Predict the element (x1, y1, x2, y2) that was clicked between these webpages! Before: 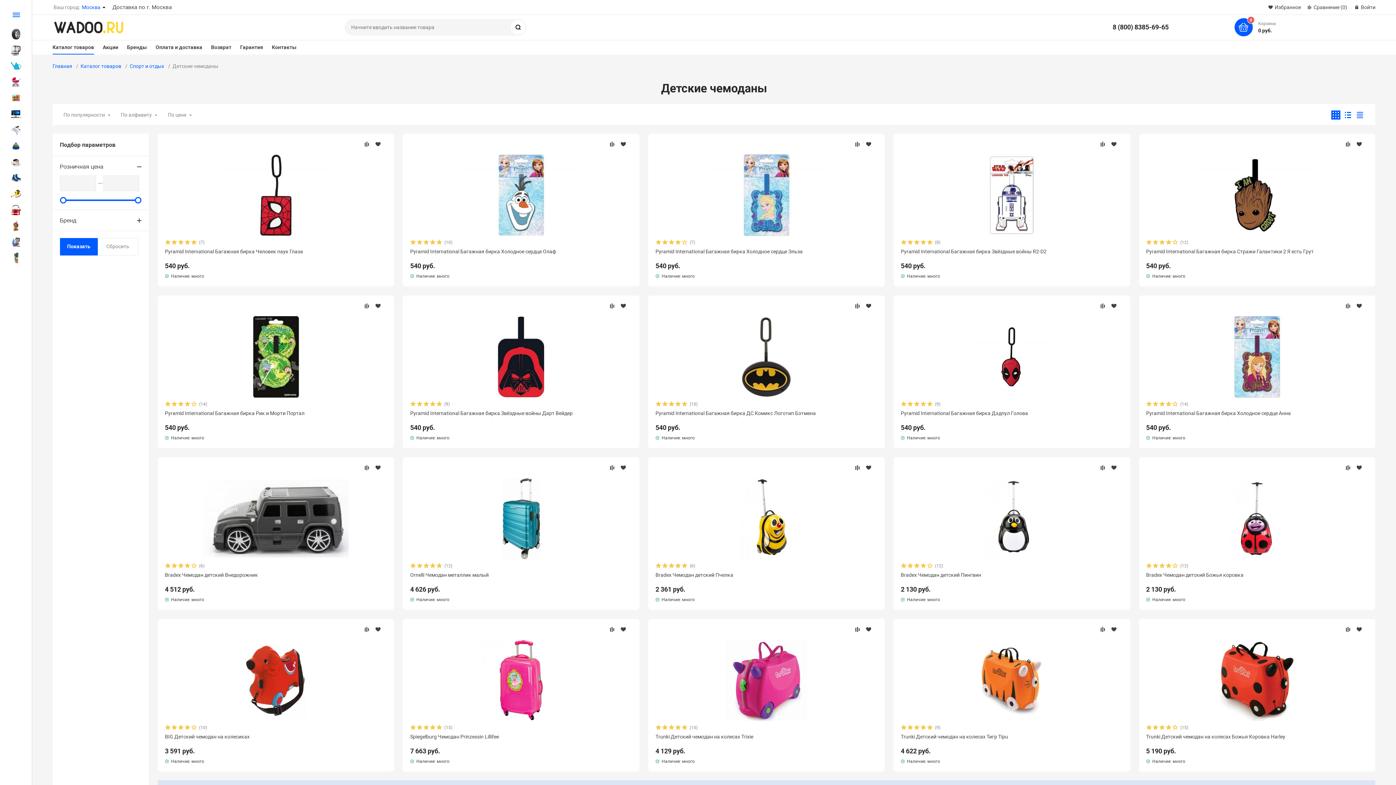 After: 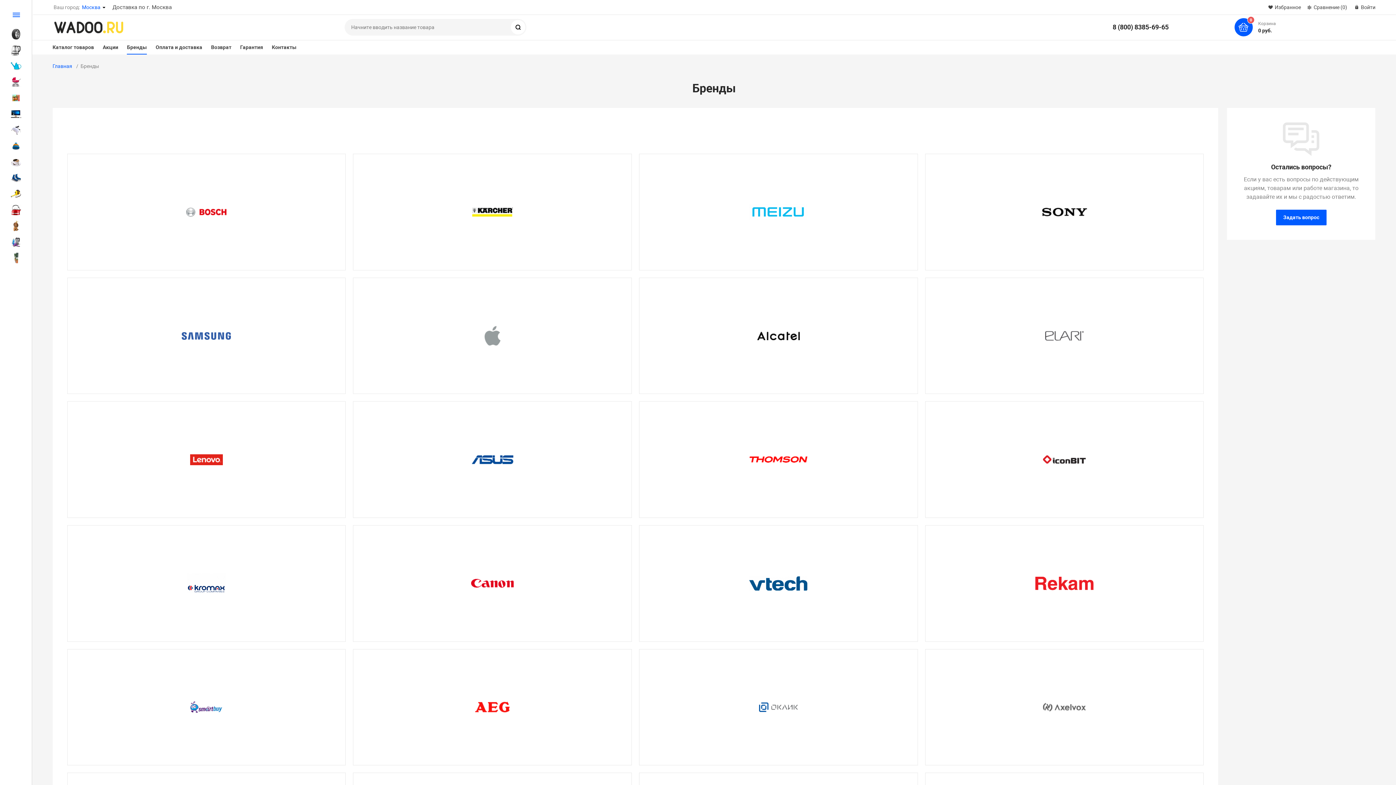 Action: label: Бренды bbox: (127, 43, 146, 54)